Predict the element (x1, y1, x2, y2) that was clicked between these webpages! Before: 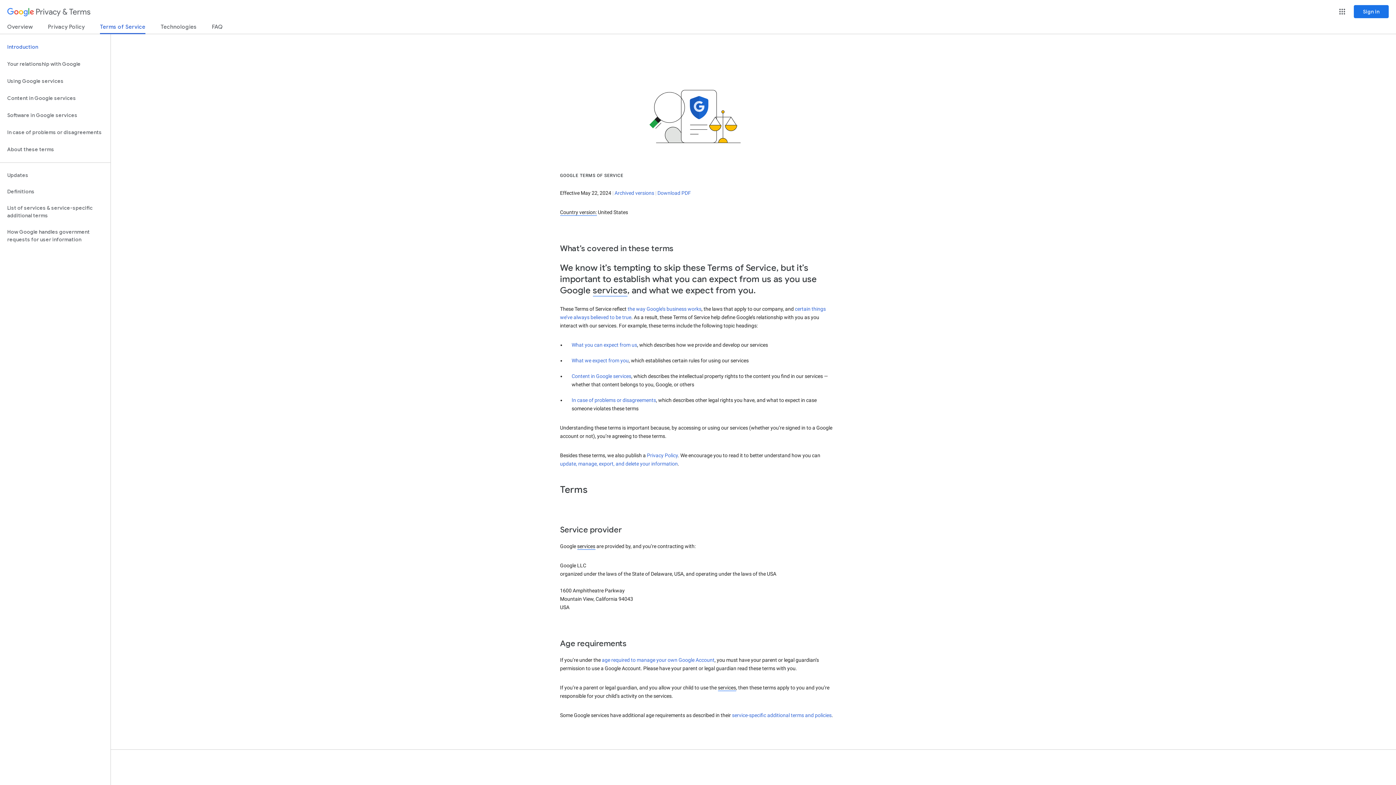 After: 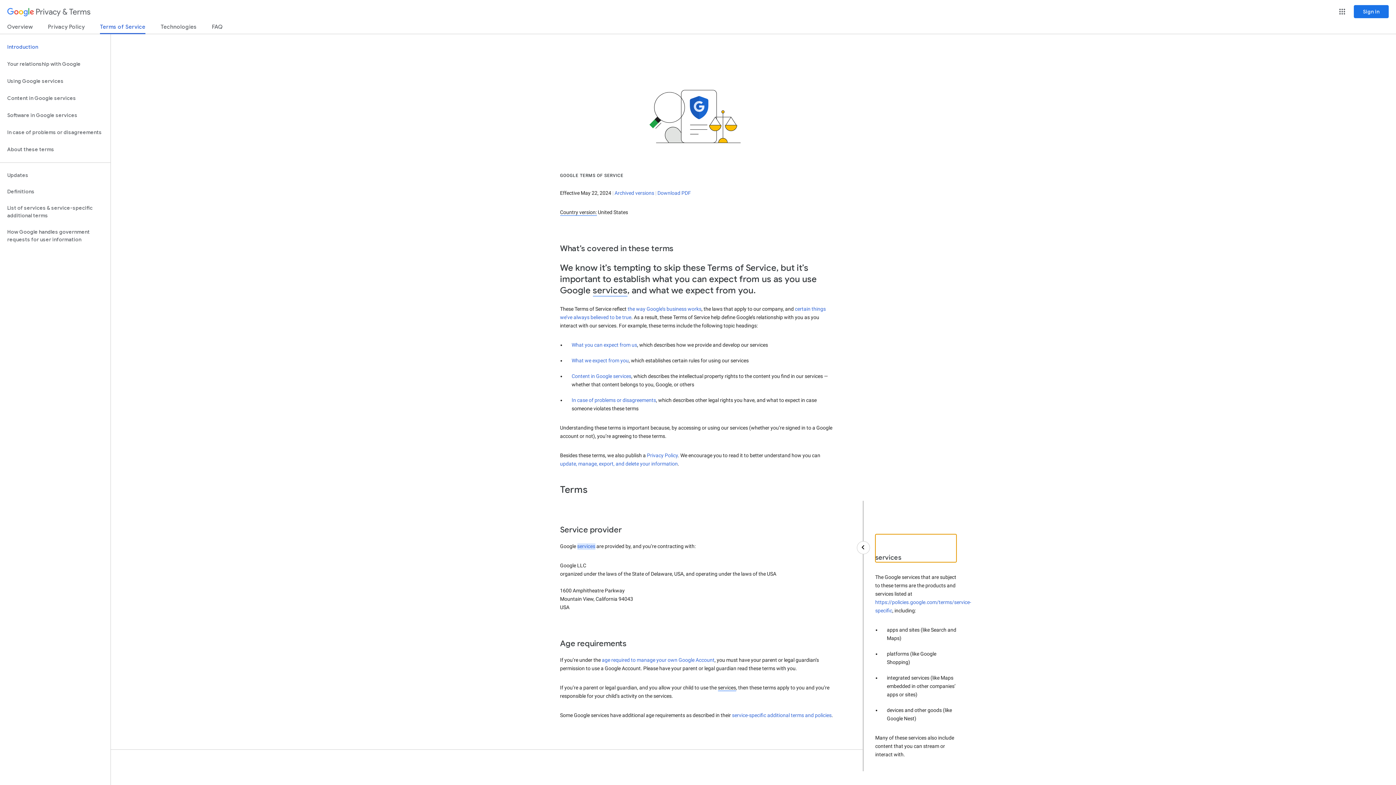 Action: label: services bbox: (577, 543, 595, 550)